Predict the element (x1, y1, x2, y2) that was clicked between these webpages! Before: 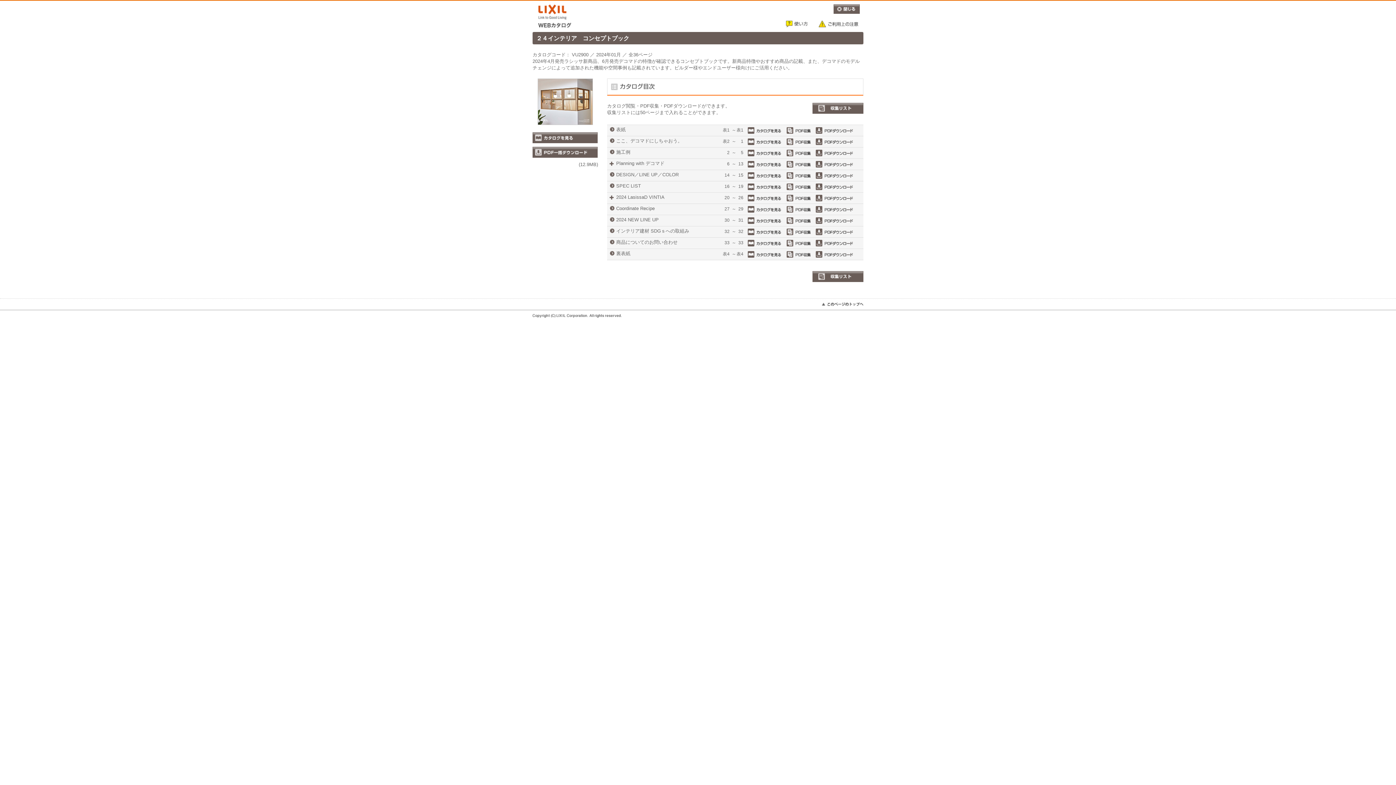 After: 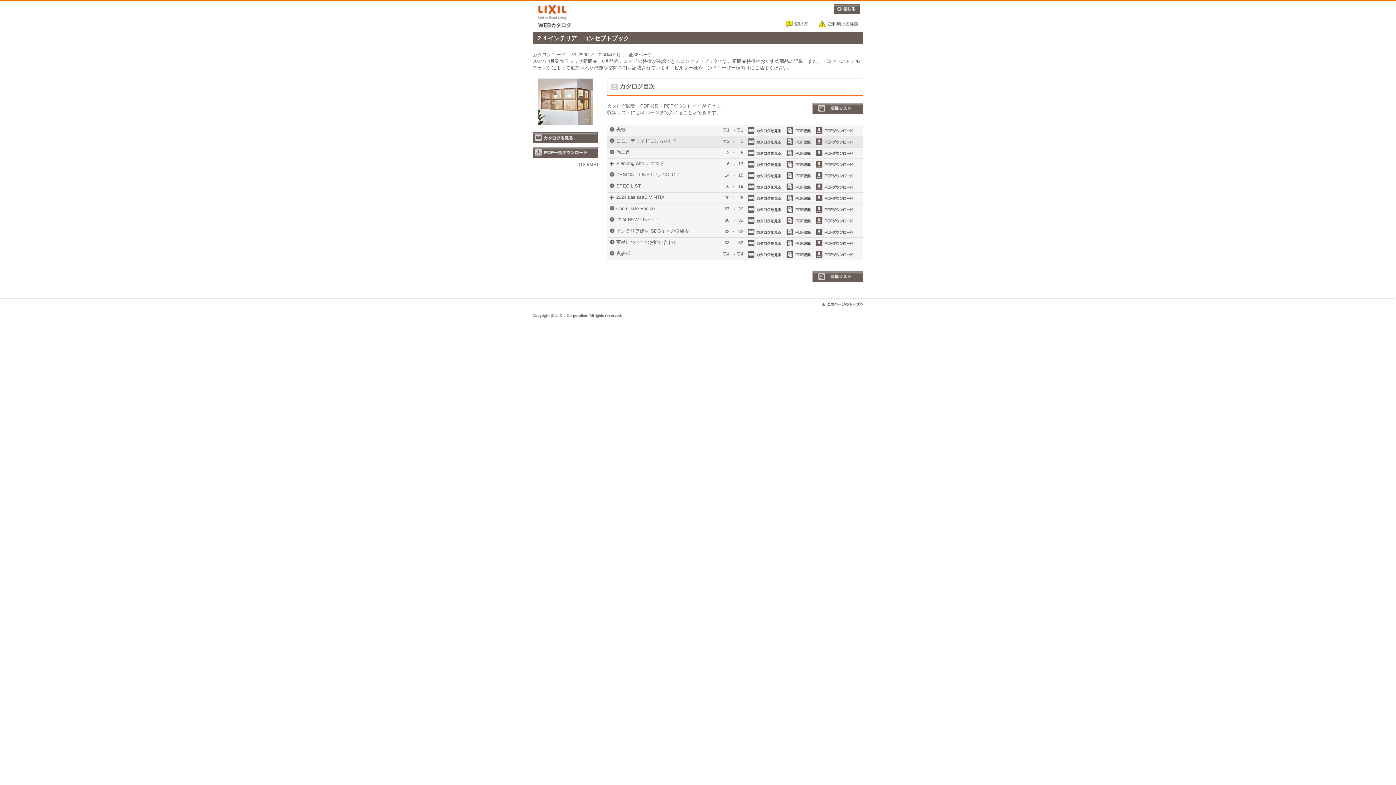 Action: label: ここ、デコマドにしちゃおう。 bbox: (614, 138, 682, 143)